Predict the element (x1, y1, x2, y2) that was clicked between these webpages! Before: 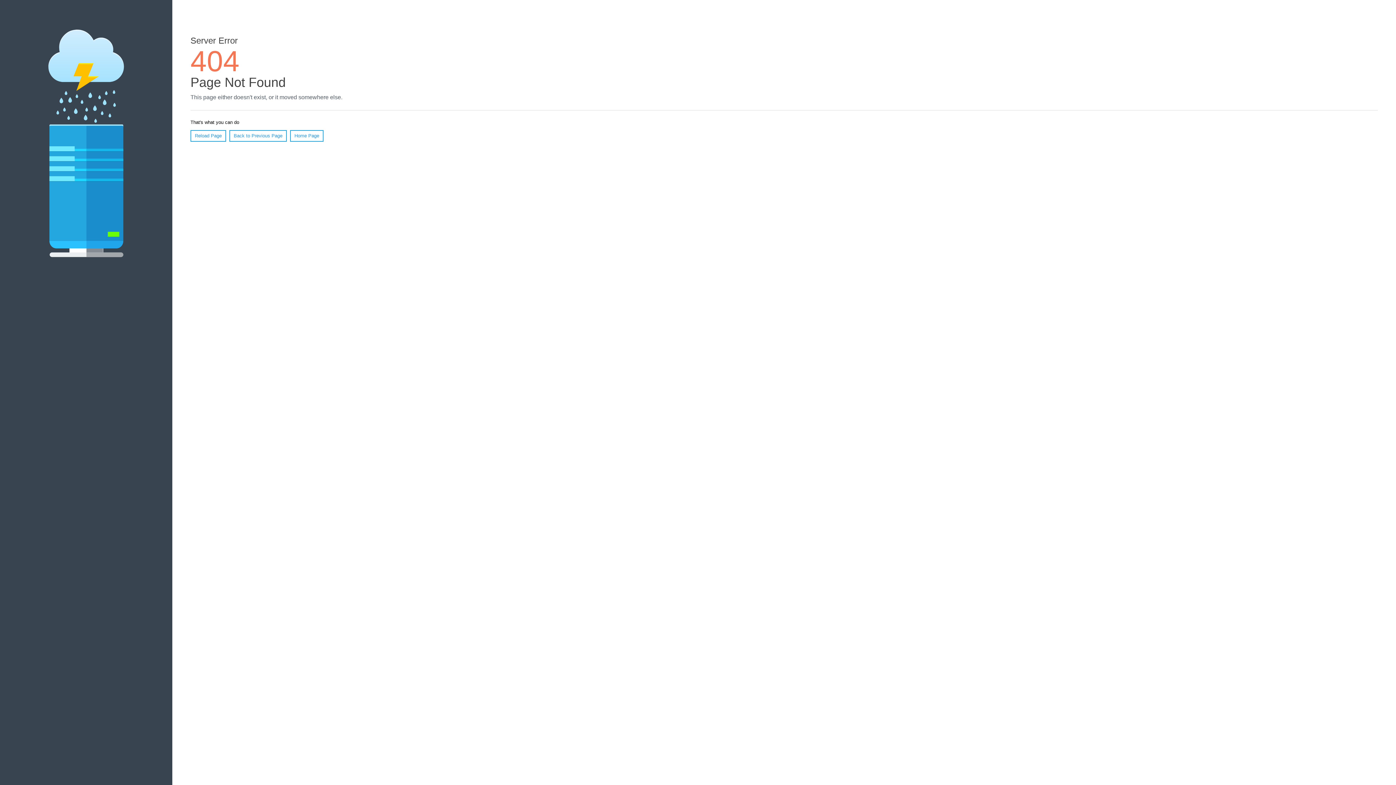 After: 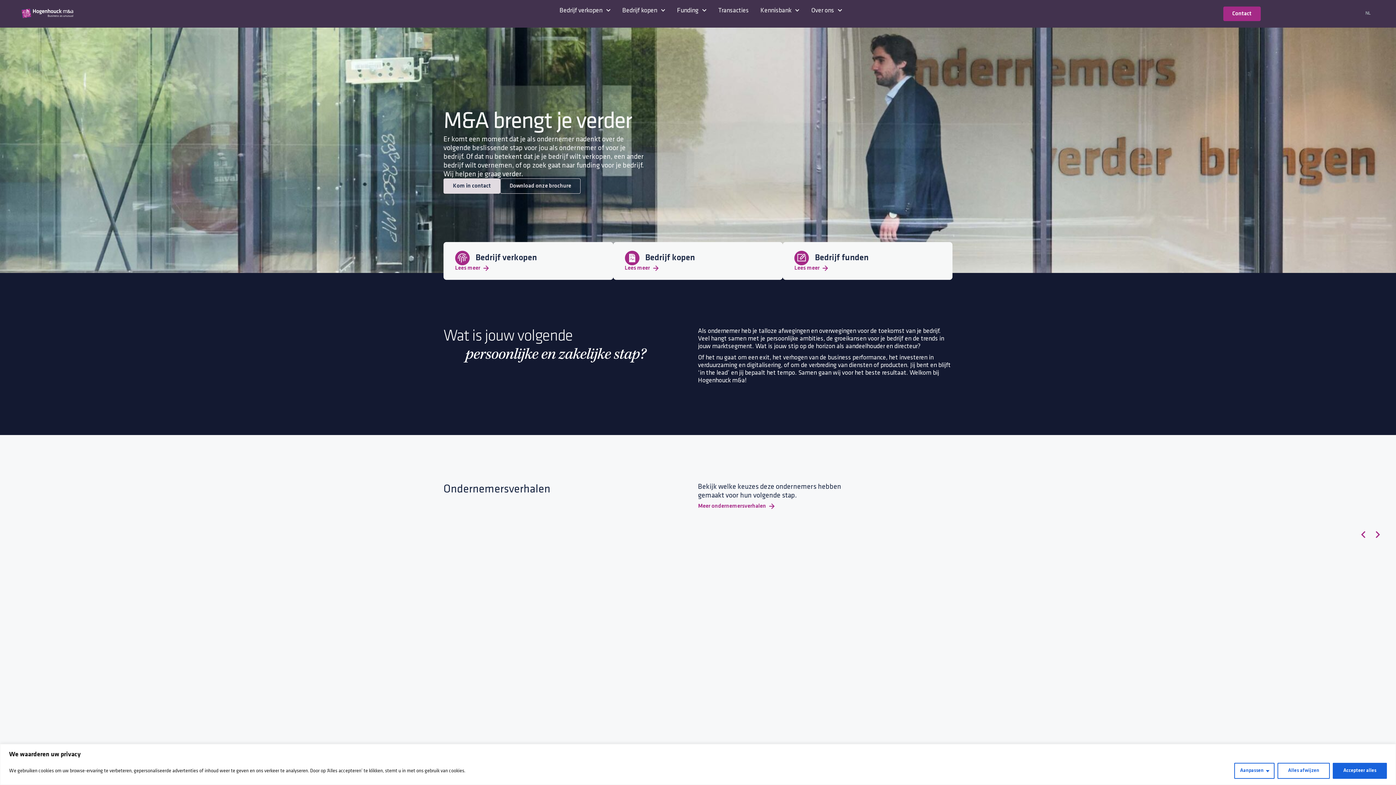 Action: label: Home Page bbox: (290, 130, 323, 141)